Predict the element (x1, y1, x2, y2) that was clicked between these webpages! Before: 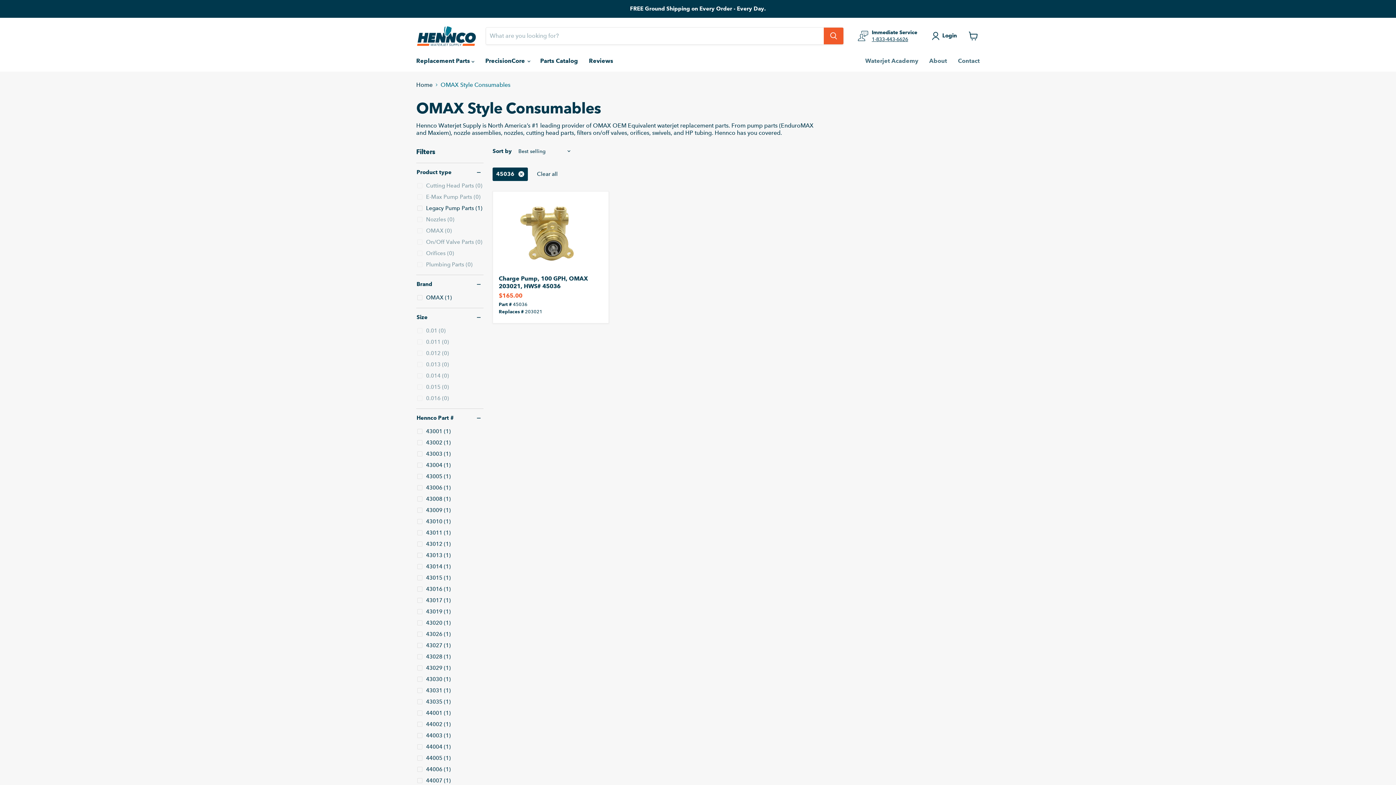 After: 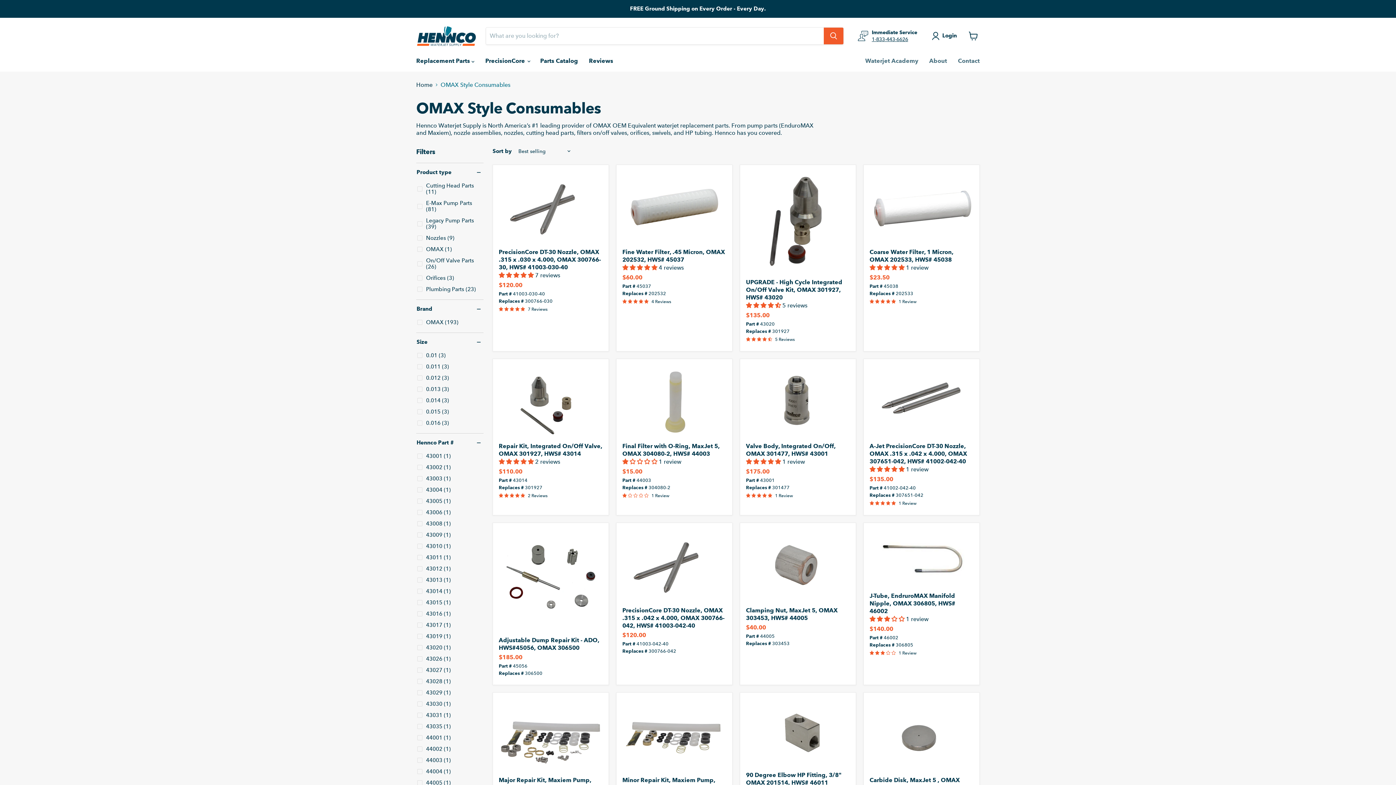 Action: label: Clear all bbox: (535, 169, 559, 179)